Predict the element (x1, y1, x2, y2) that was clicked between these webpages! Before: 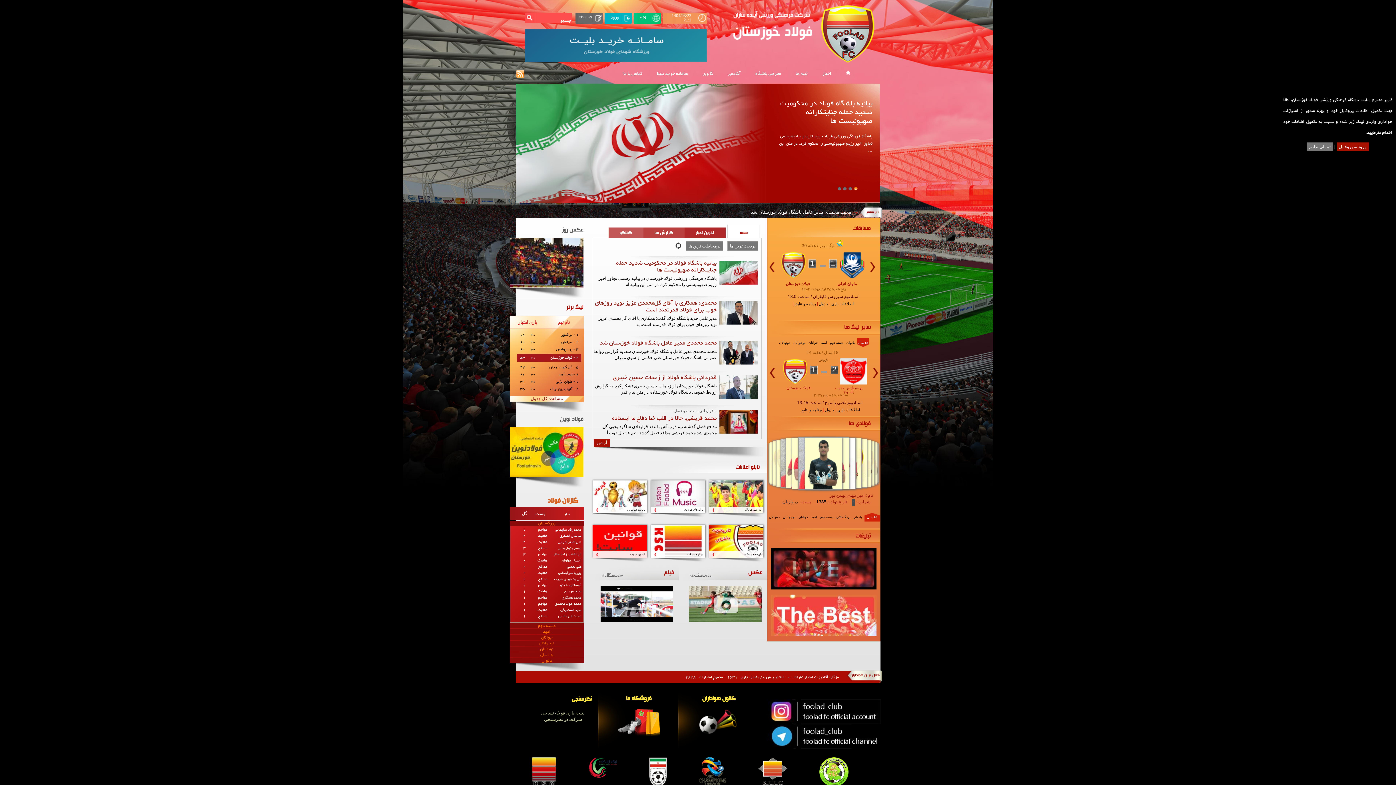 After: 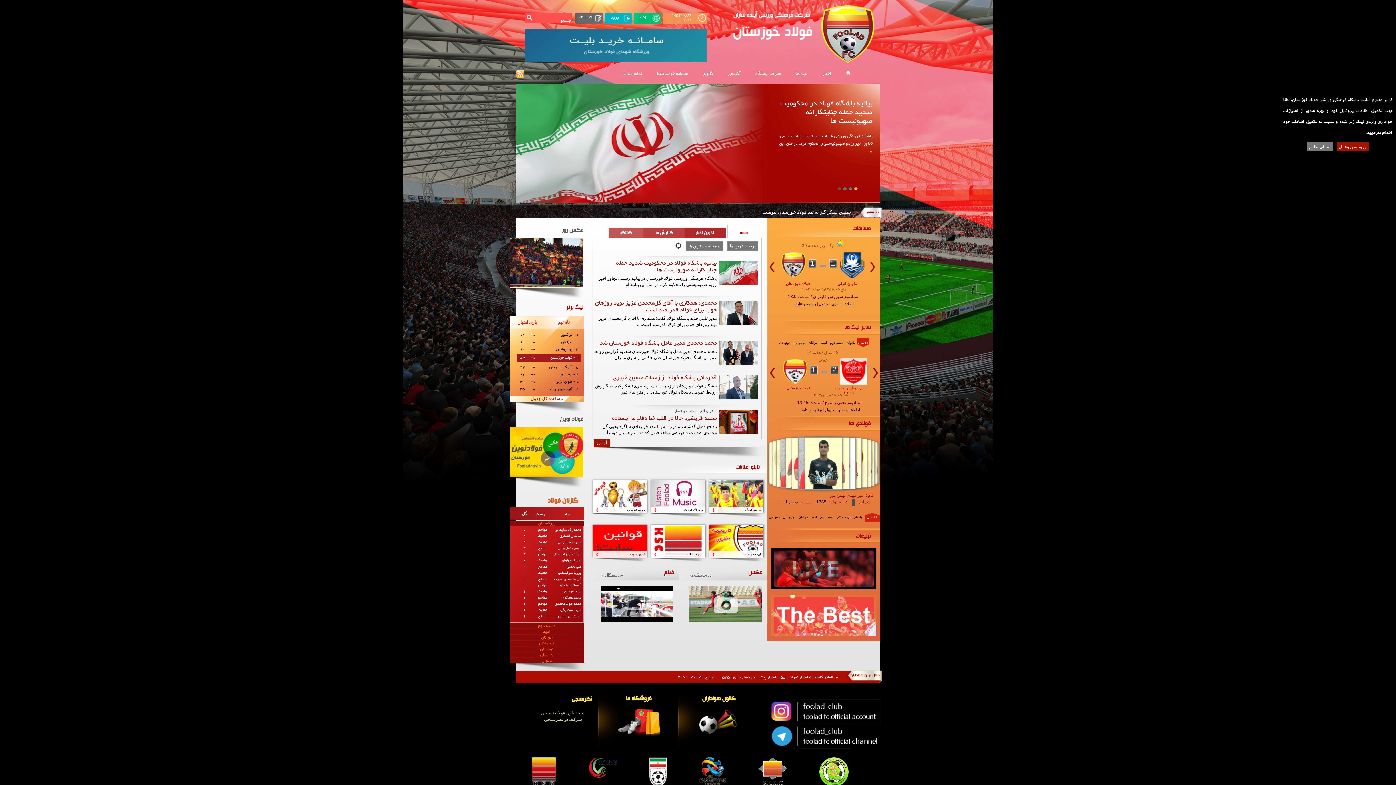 Action: bbox: (837, 186, 841, 190) label: 4